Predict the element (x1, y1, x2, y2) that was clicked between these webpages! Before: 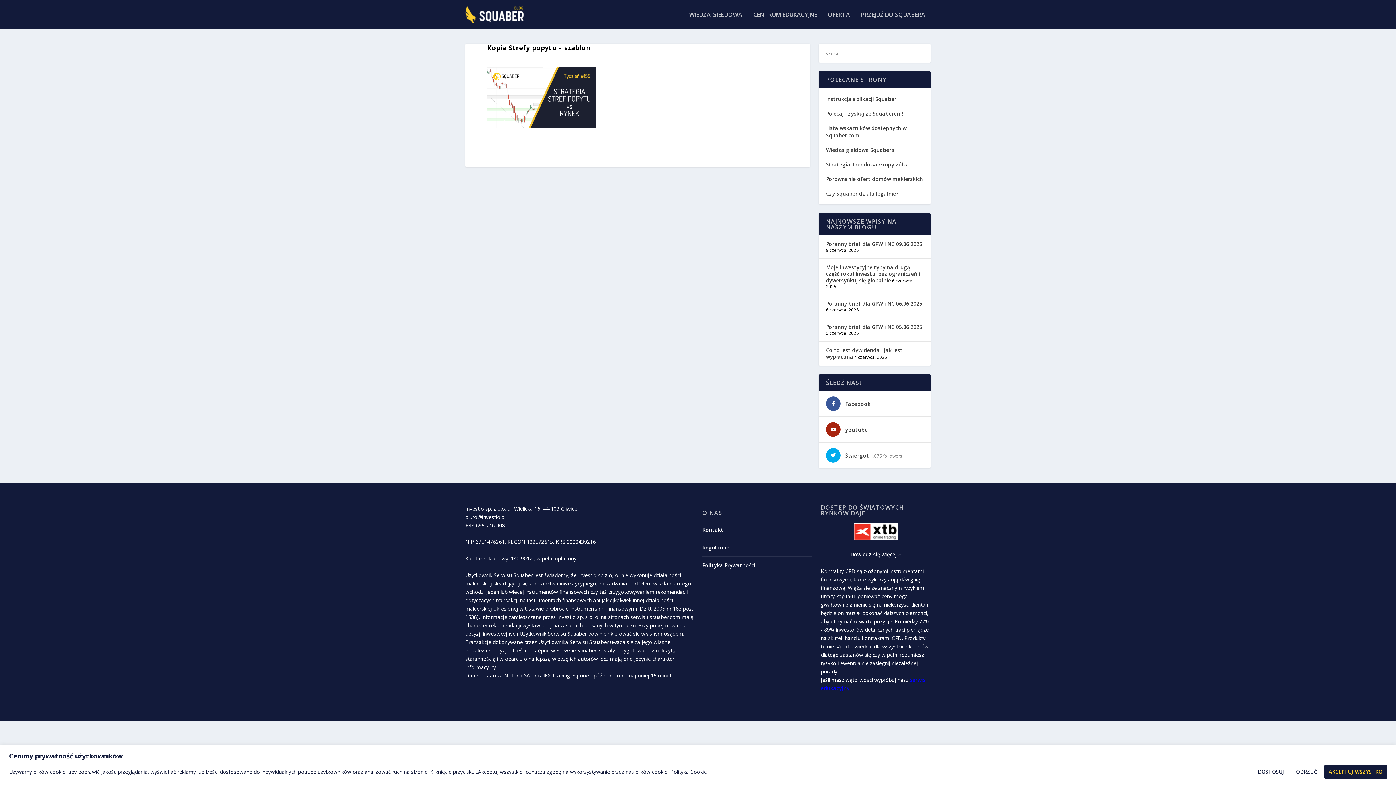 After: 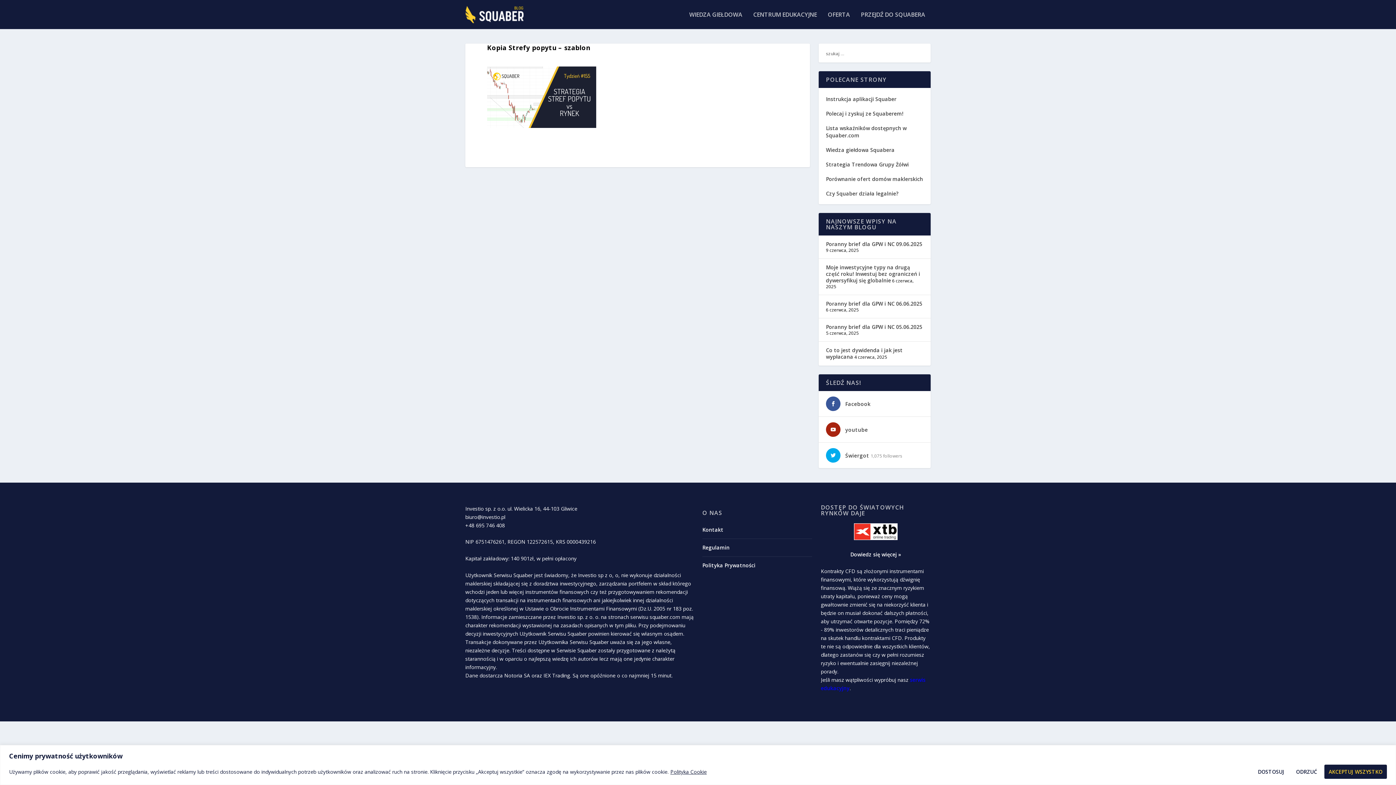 Action: bbox: (670, 768, 707, 775) label: Polityka Cookie